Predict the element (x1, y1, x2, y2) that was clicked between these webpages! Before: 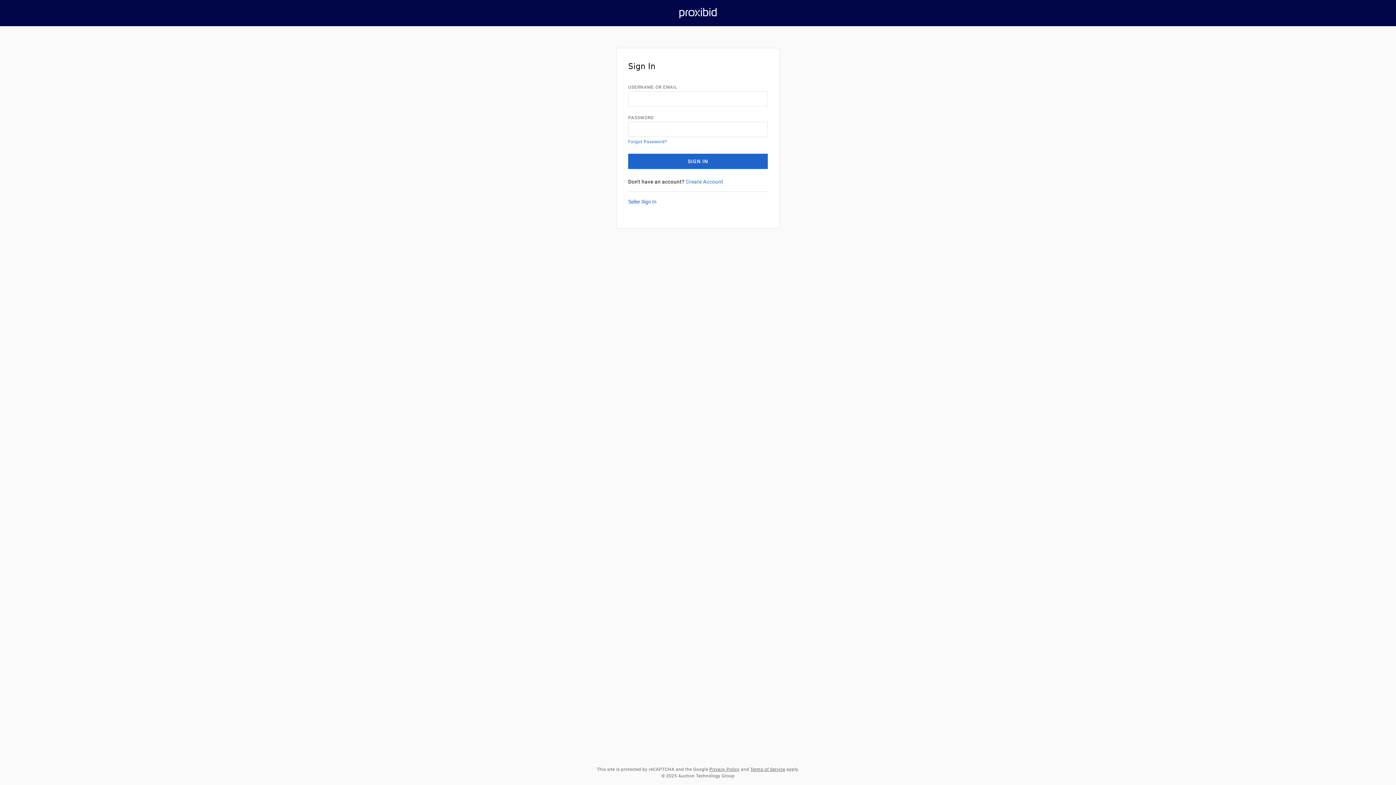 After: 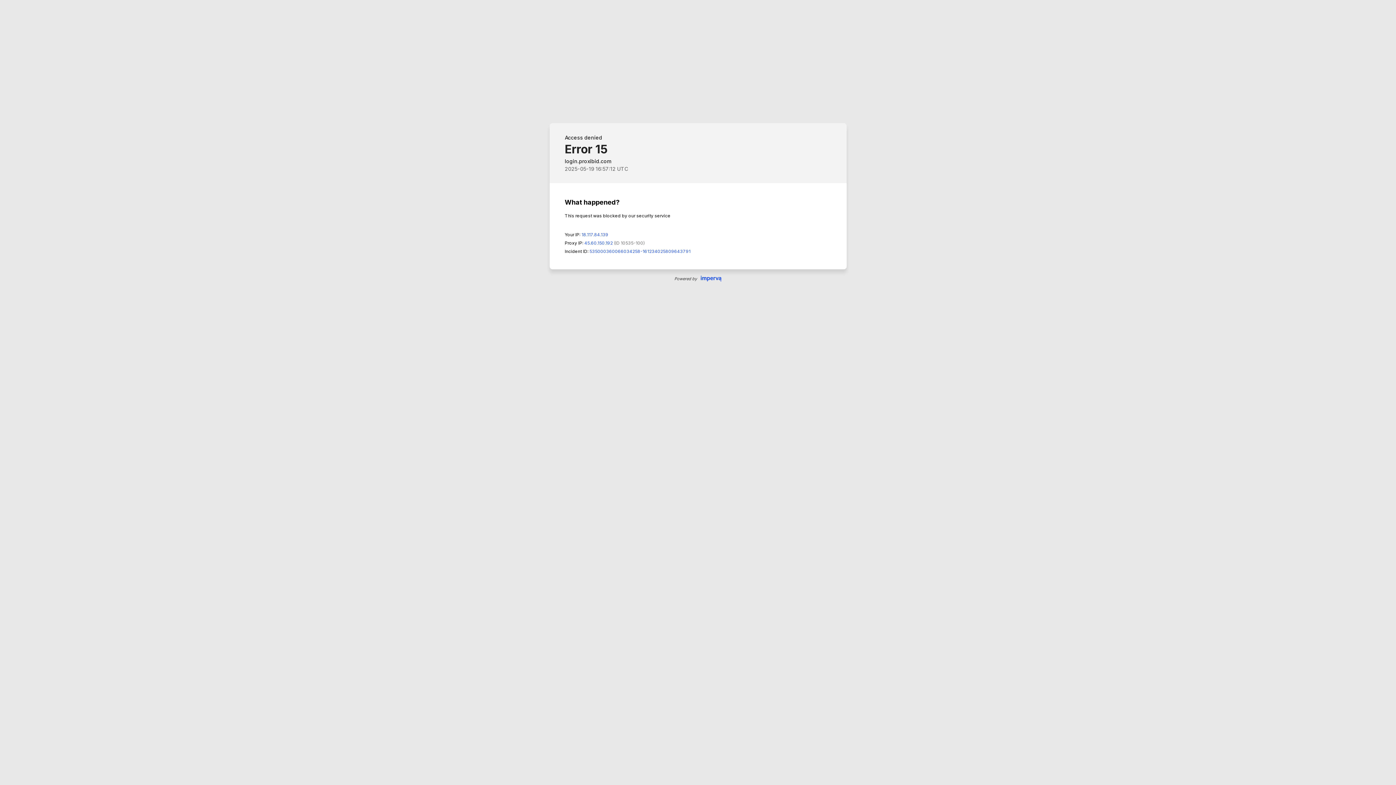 Action: label: Forgot Password? bbox: (628, 139, 667, 144)